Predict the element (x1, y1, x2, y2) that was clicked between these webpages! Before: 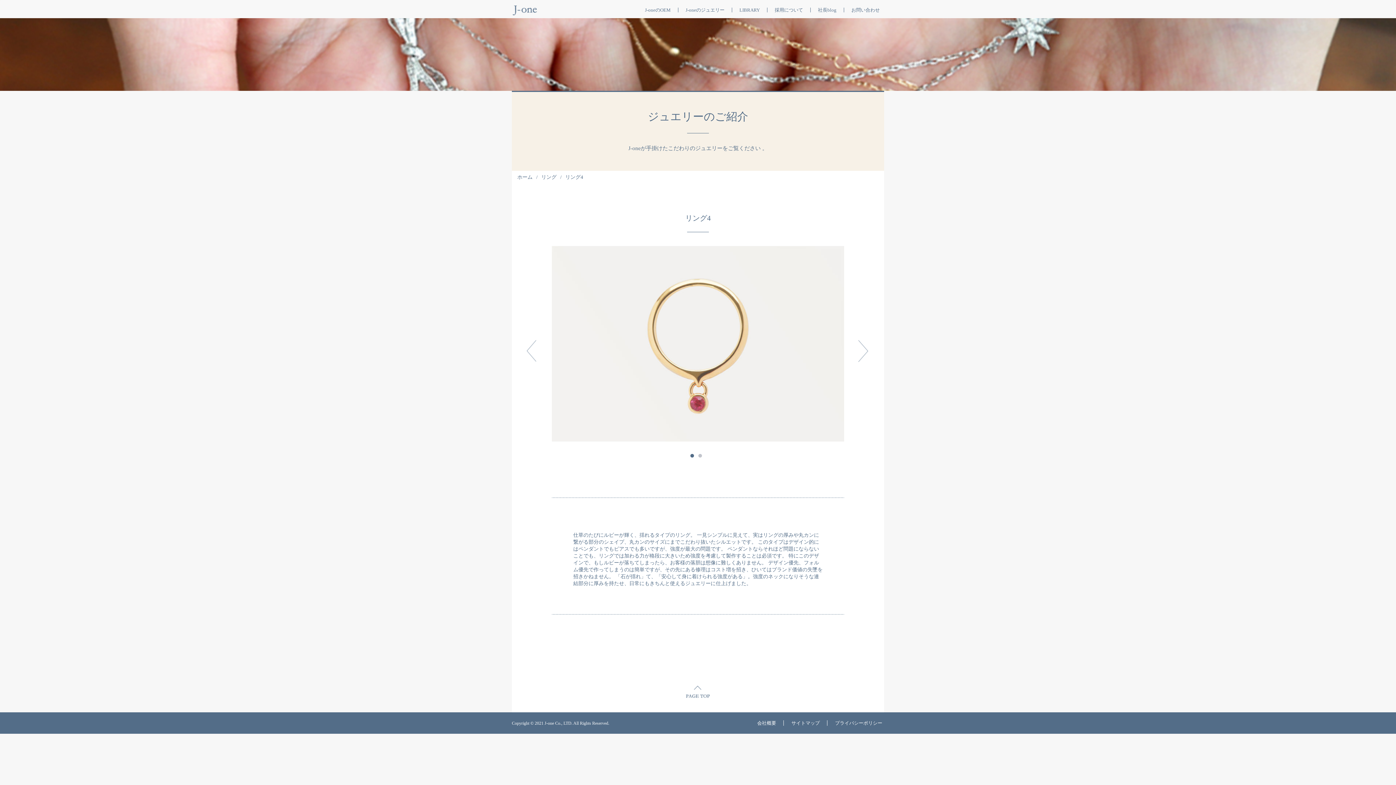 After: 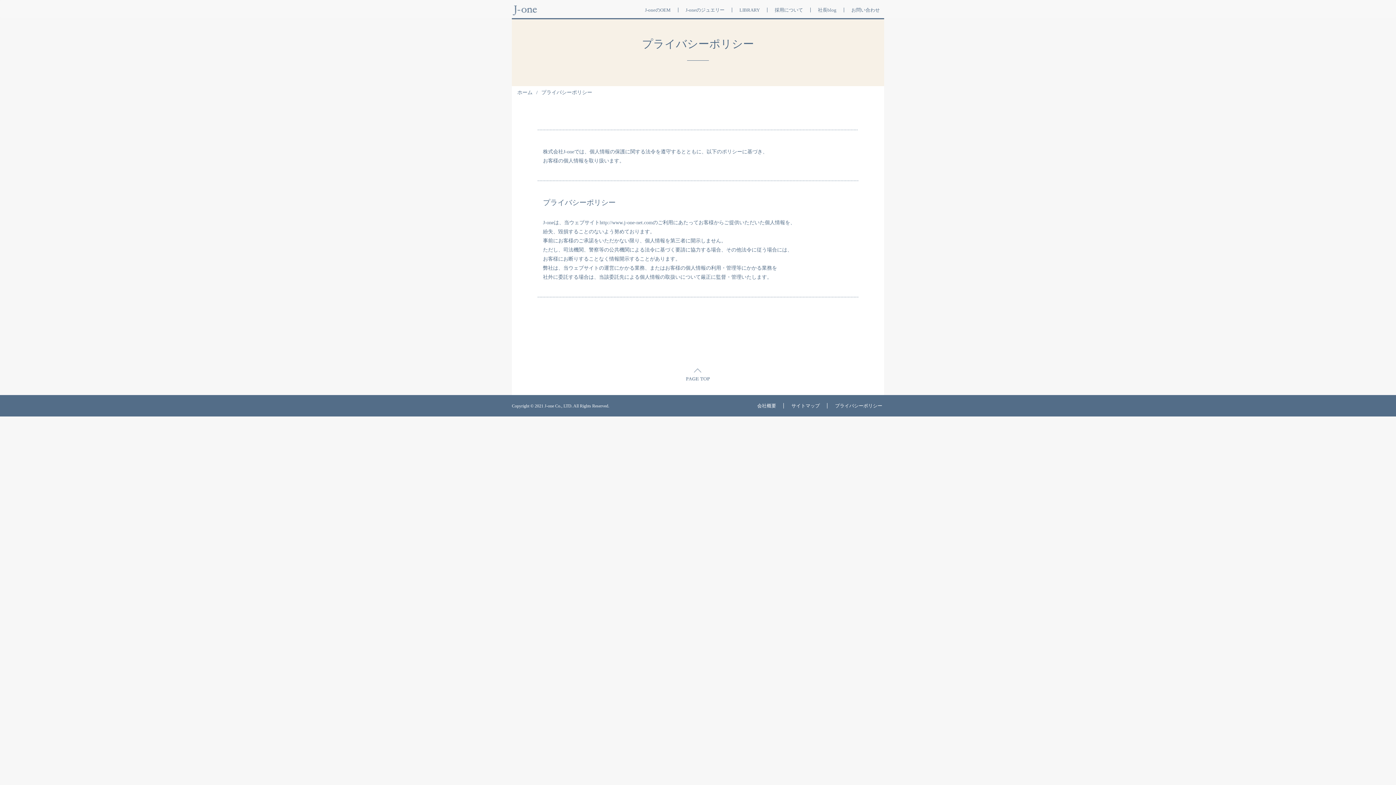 Action: label: プライバシーポリシー bbox: (832, 720, 882, 726)